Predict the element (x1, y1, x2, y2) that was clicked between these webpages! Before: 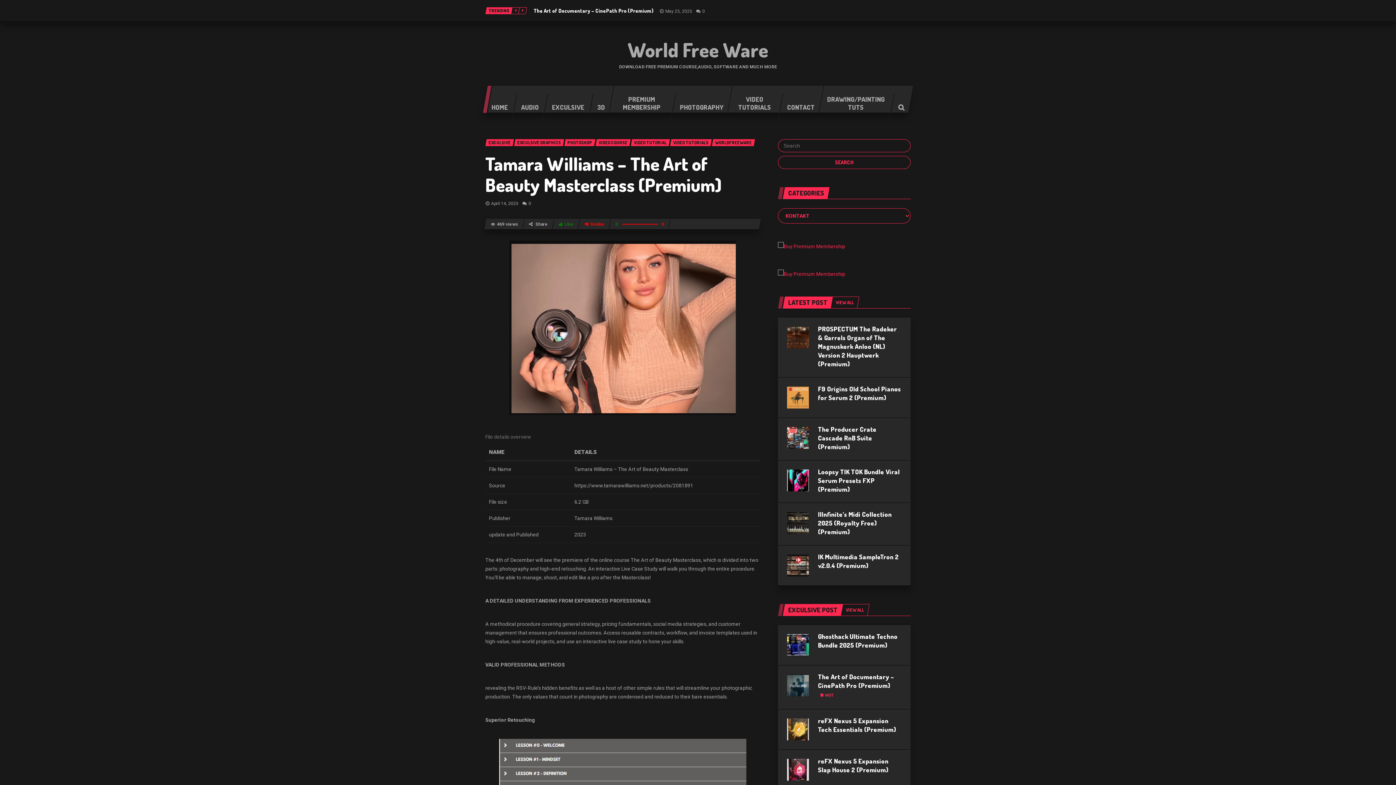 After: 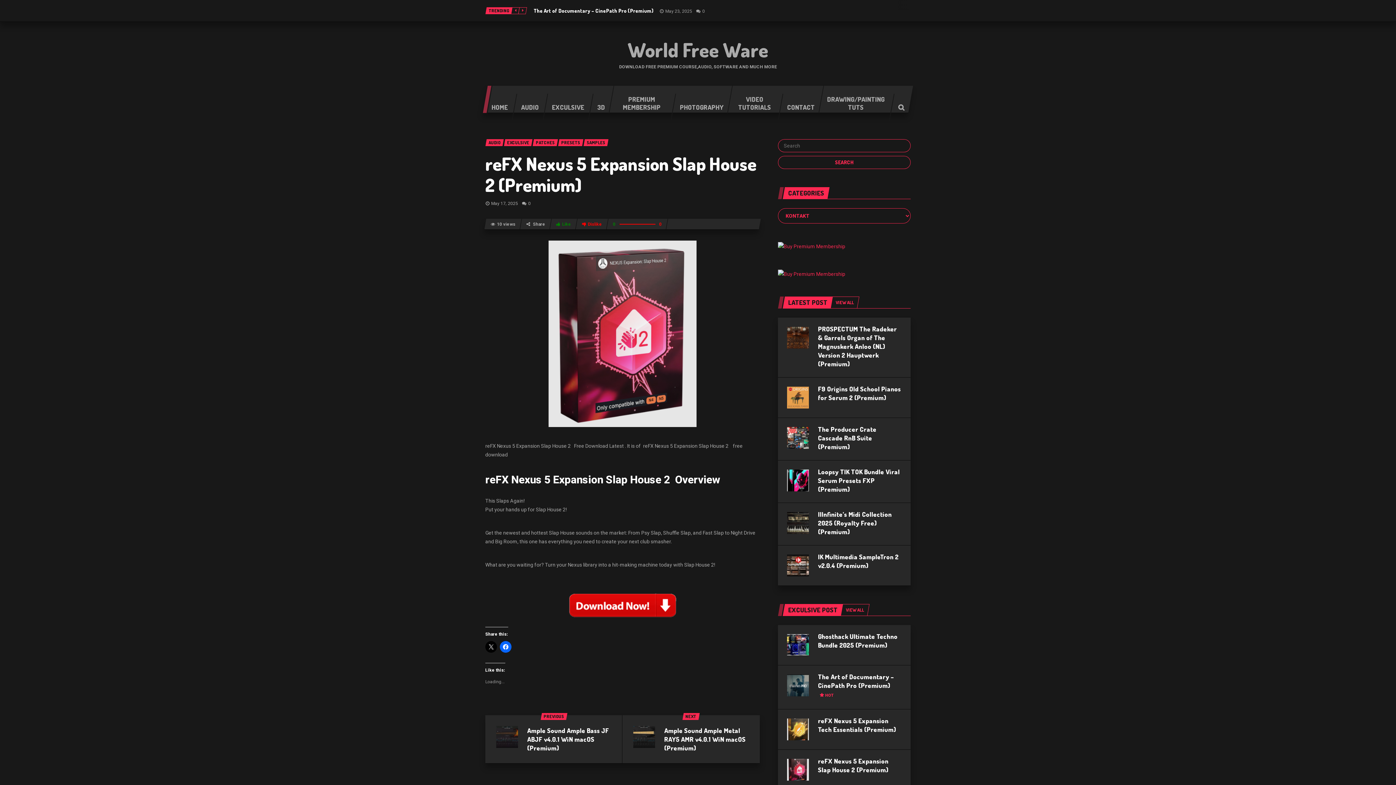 Action: bbox: (787, 766, 809, 772)